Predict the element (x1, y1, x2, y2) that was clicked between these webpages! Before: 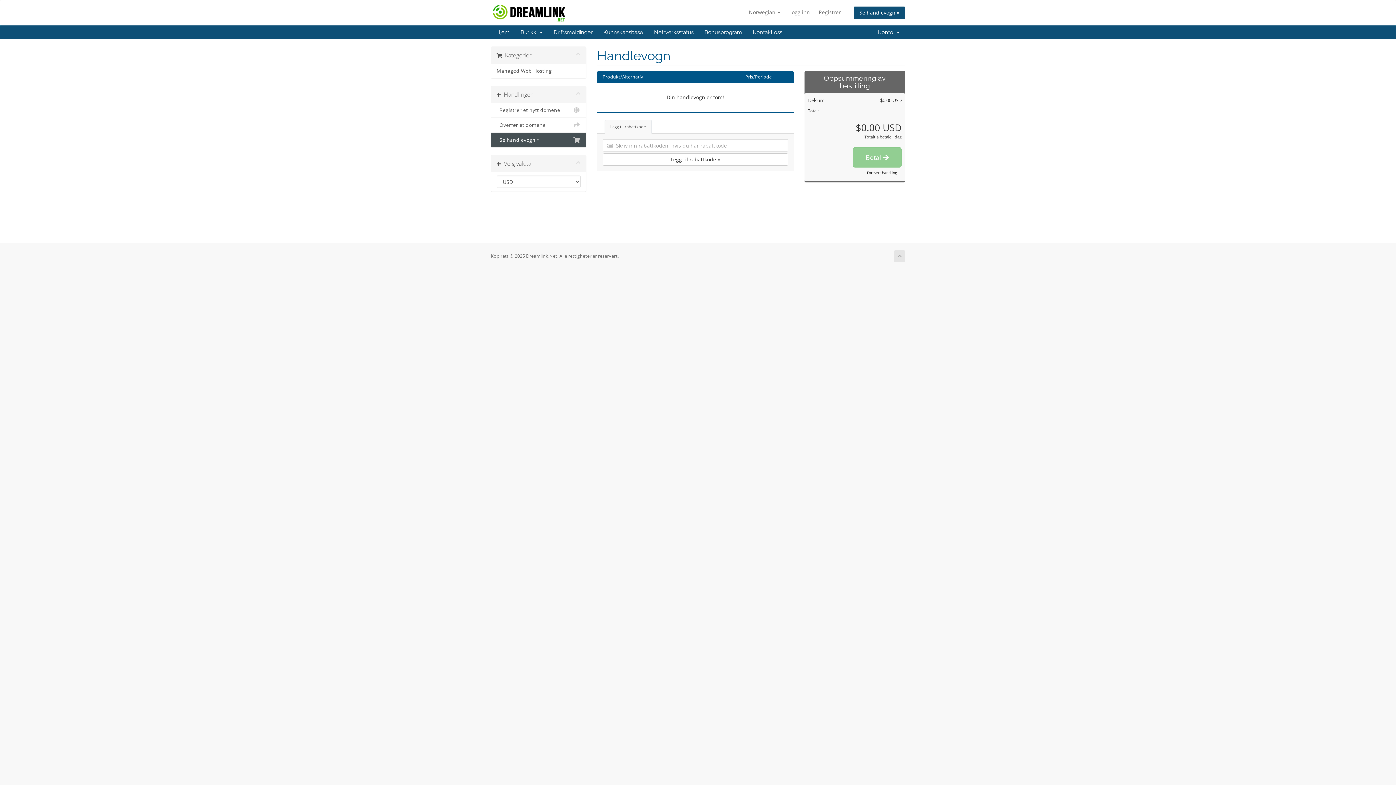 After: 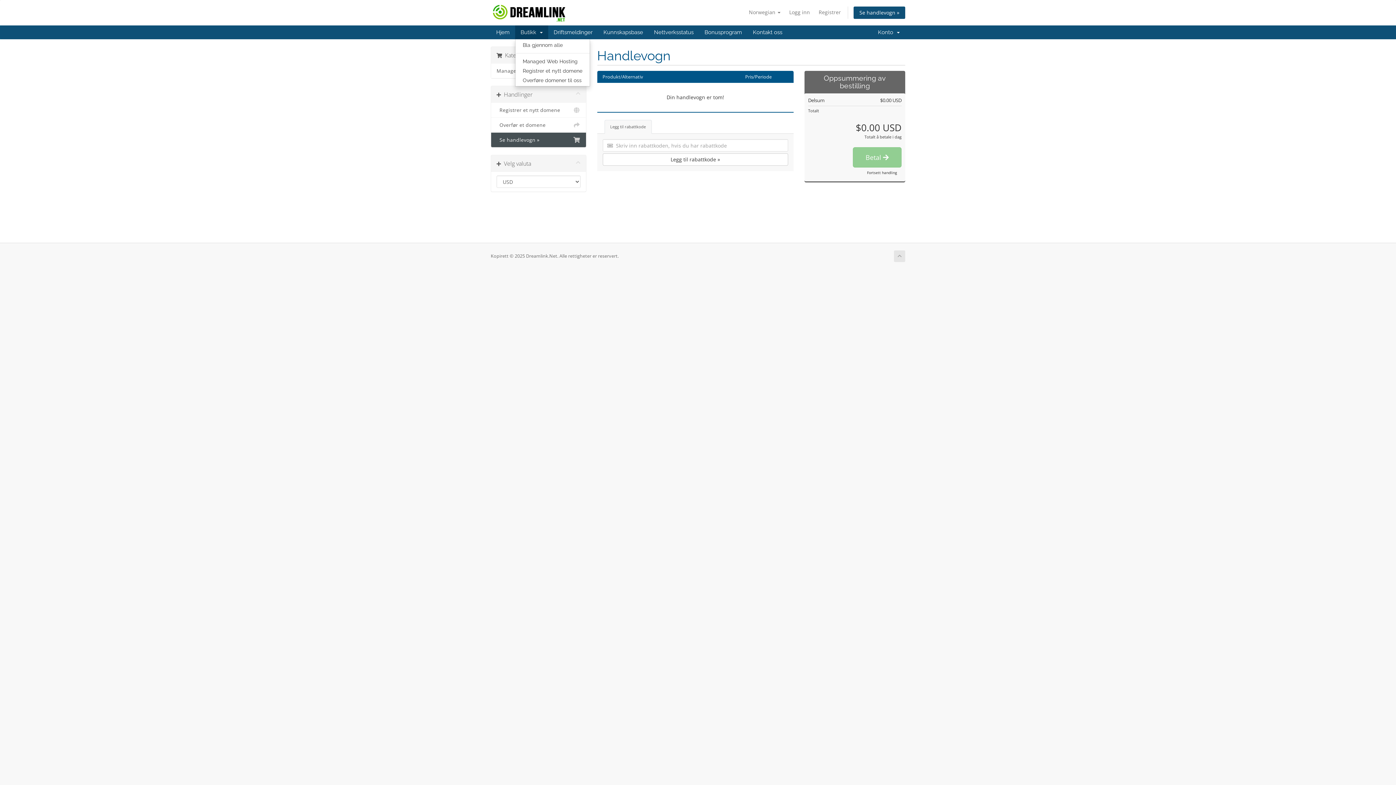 Action: label: Butikk   bbox: (515, 25, 548, 39)